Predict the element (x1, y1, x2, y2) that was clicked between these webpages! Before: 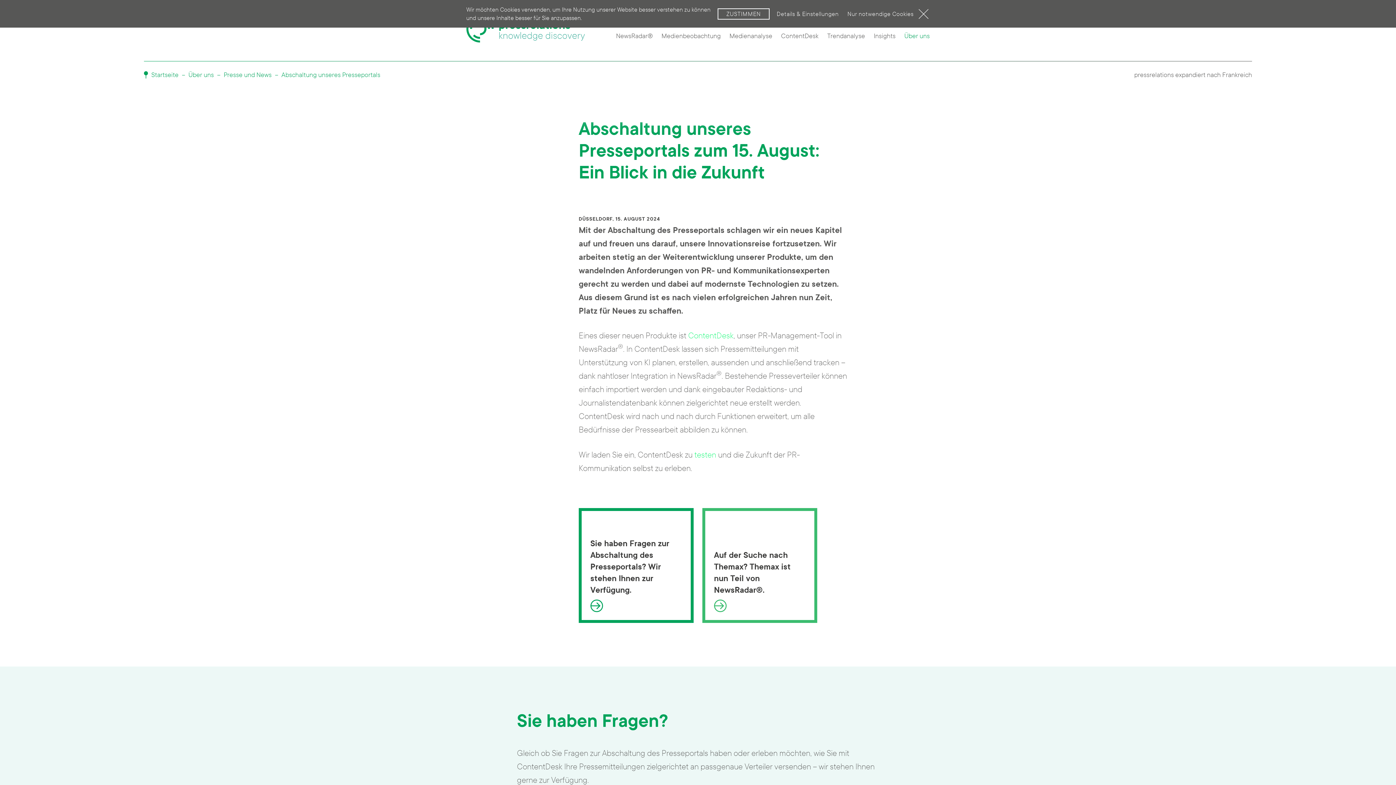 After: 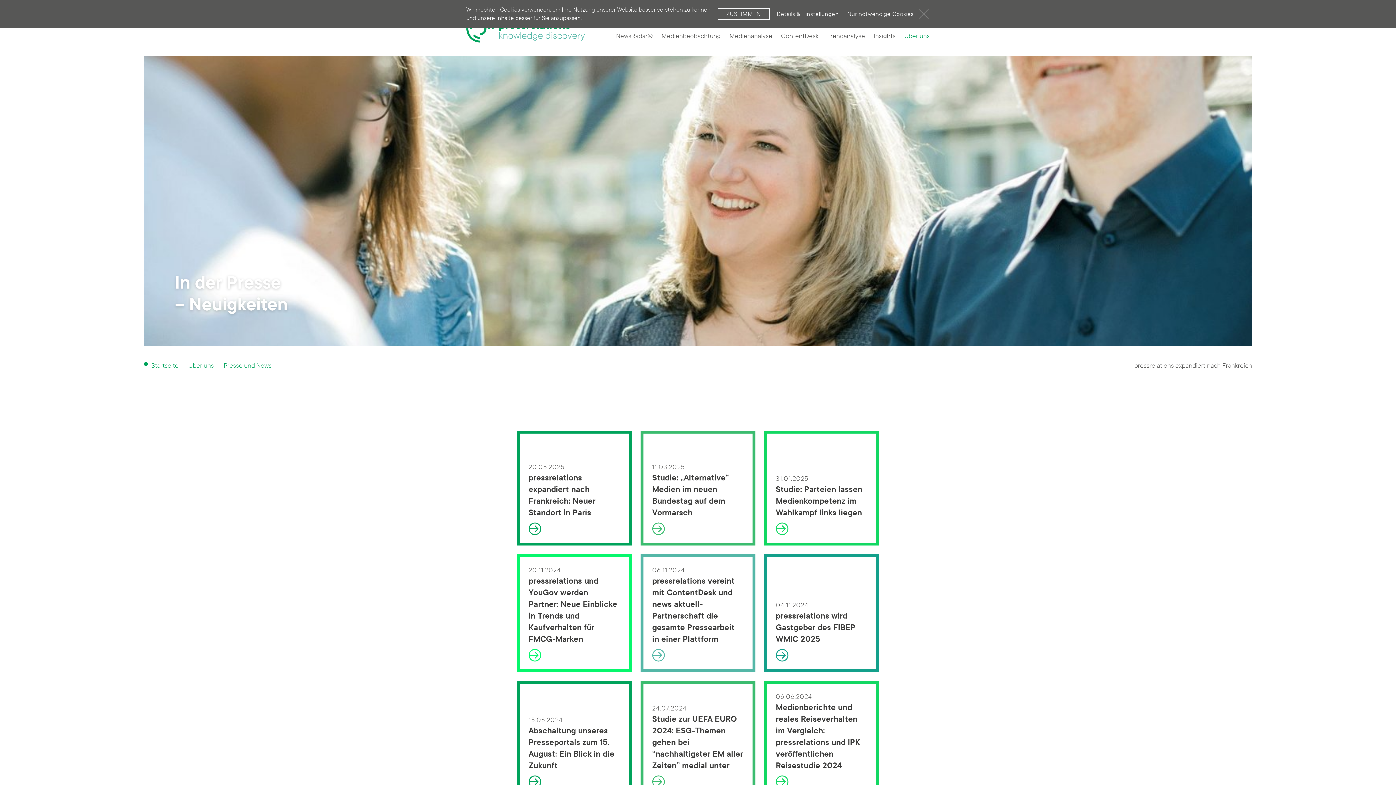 Action: bbox: (223, 70, 271, 80) label: Presse und News